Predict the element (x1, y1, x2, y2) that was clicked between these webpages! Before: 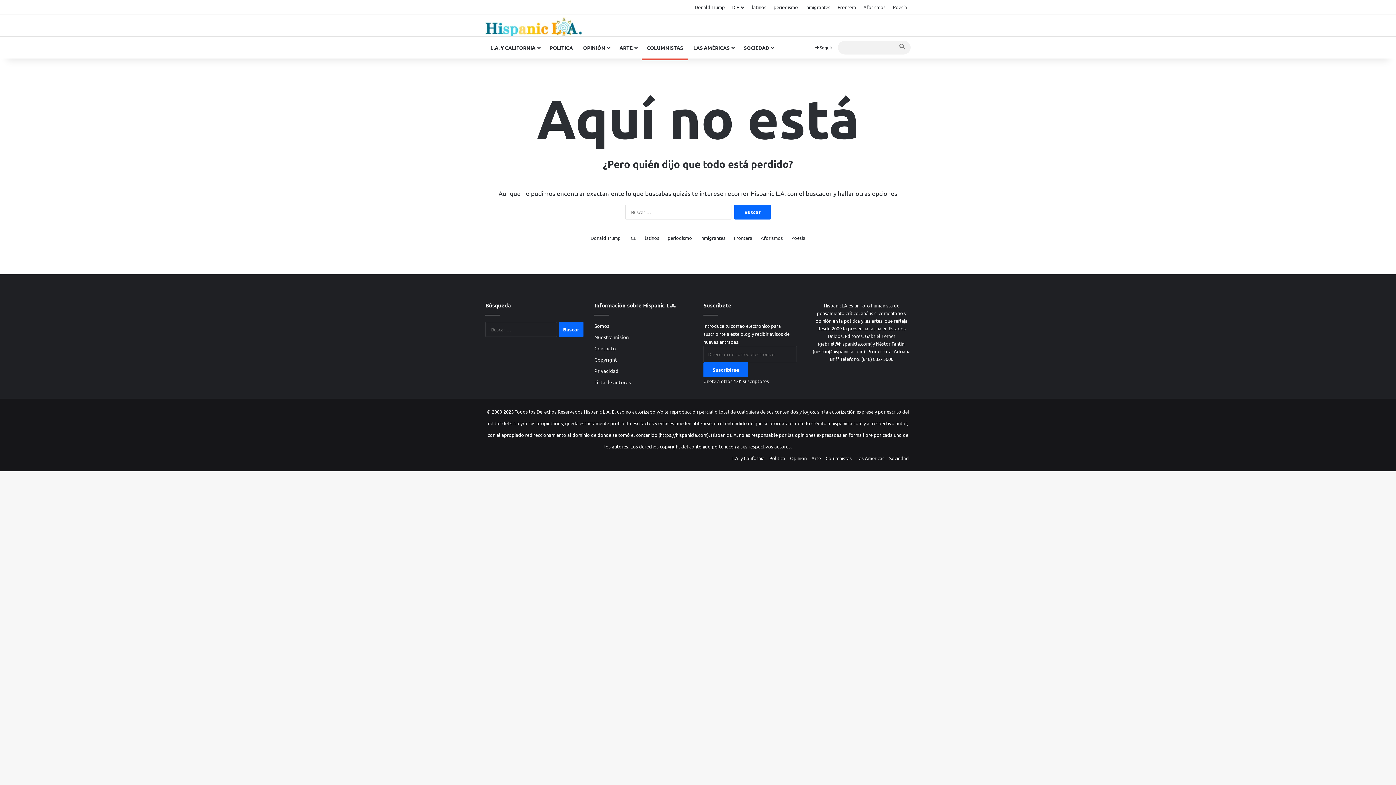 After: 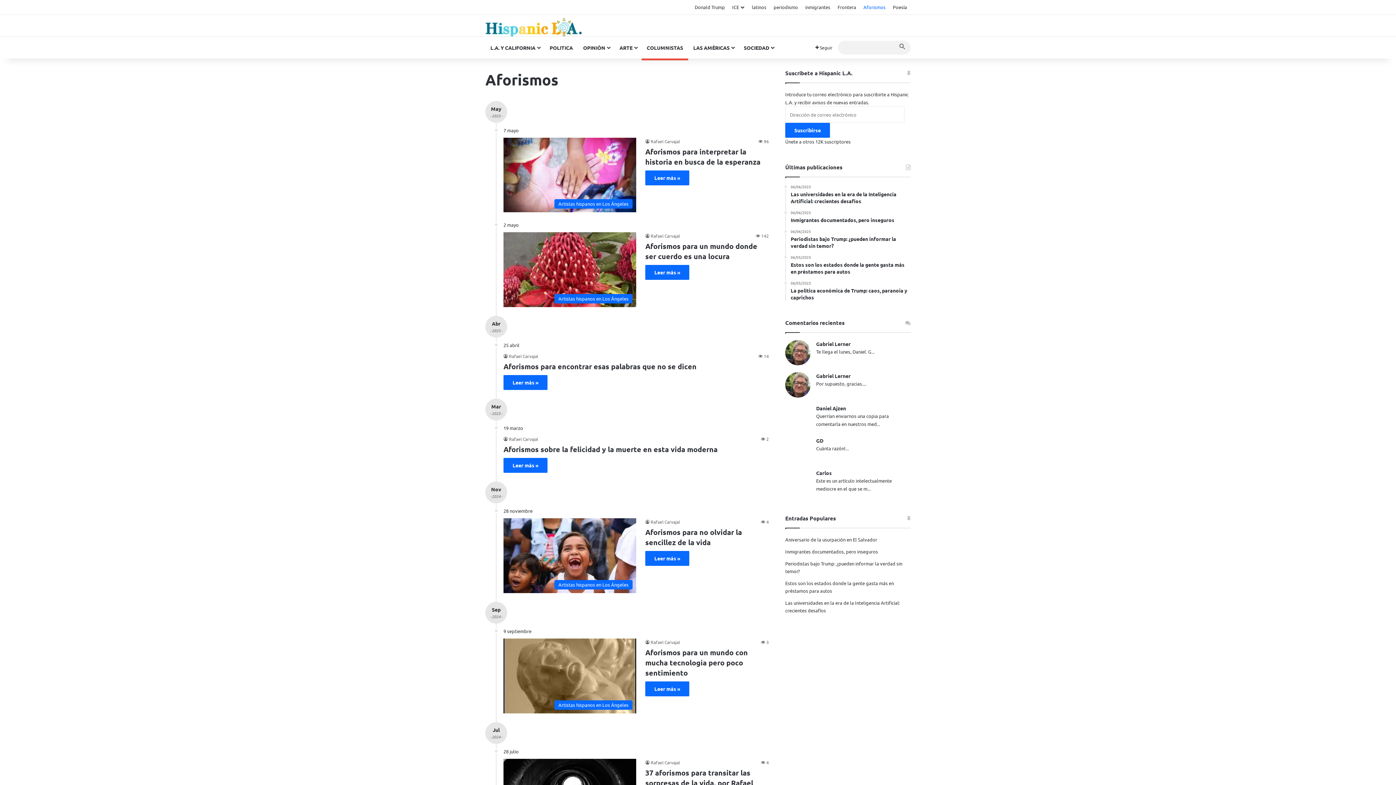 Action: bbox: (760, 234, 783, 241) label: Aforismos